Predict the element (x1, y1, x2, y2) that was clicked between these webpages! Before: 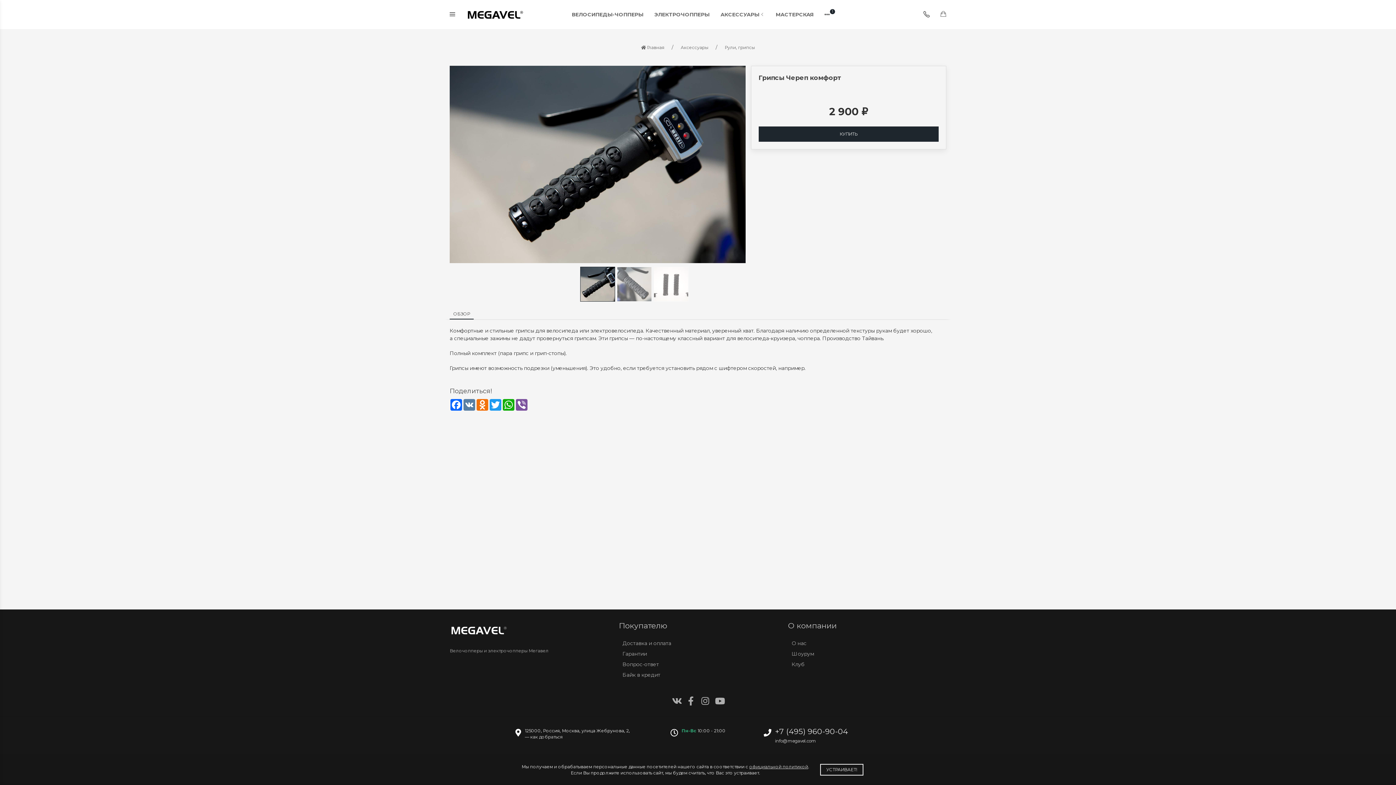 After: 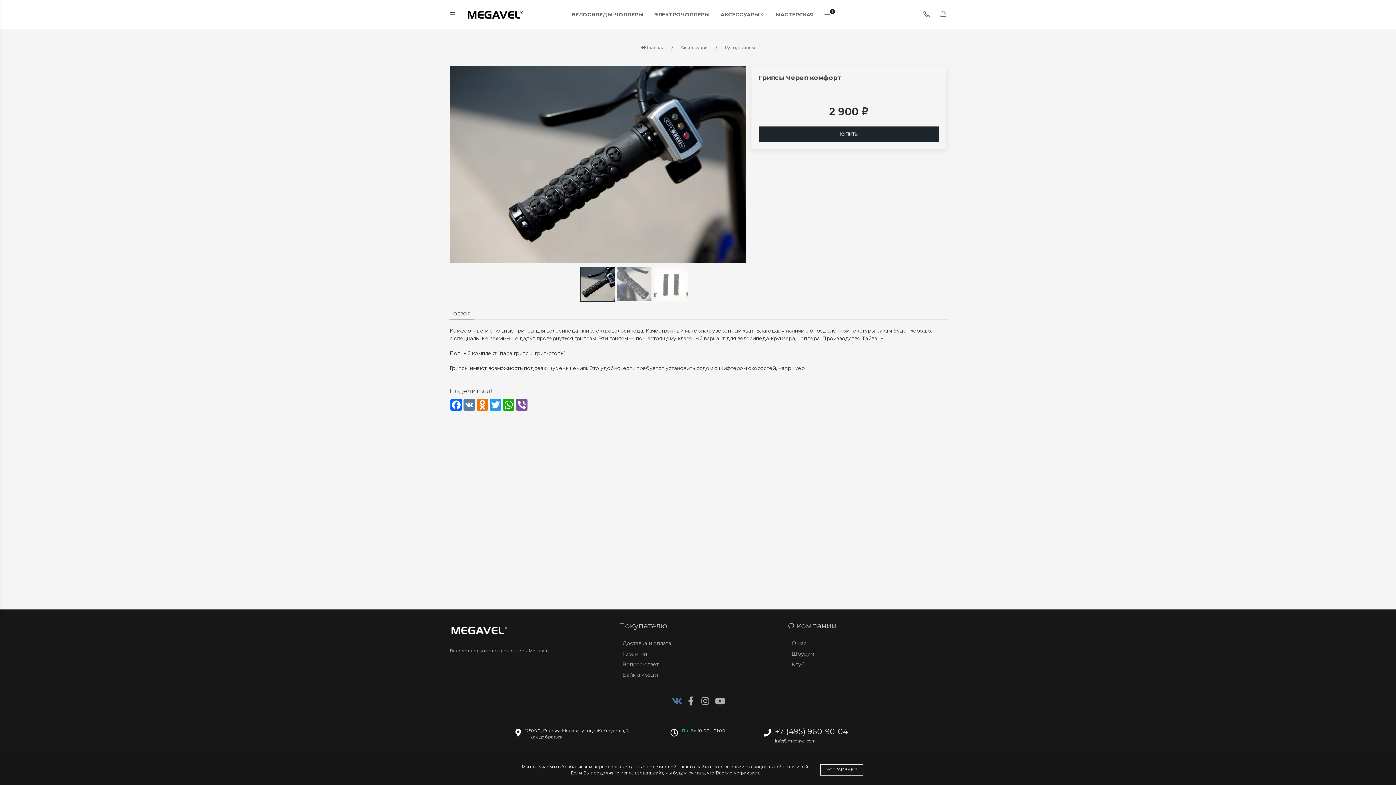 Action: bbox: (666, 696, 681, 705)